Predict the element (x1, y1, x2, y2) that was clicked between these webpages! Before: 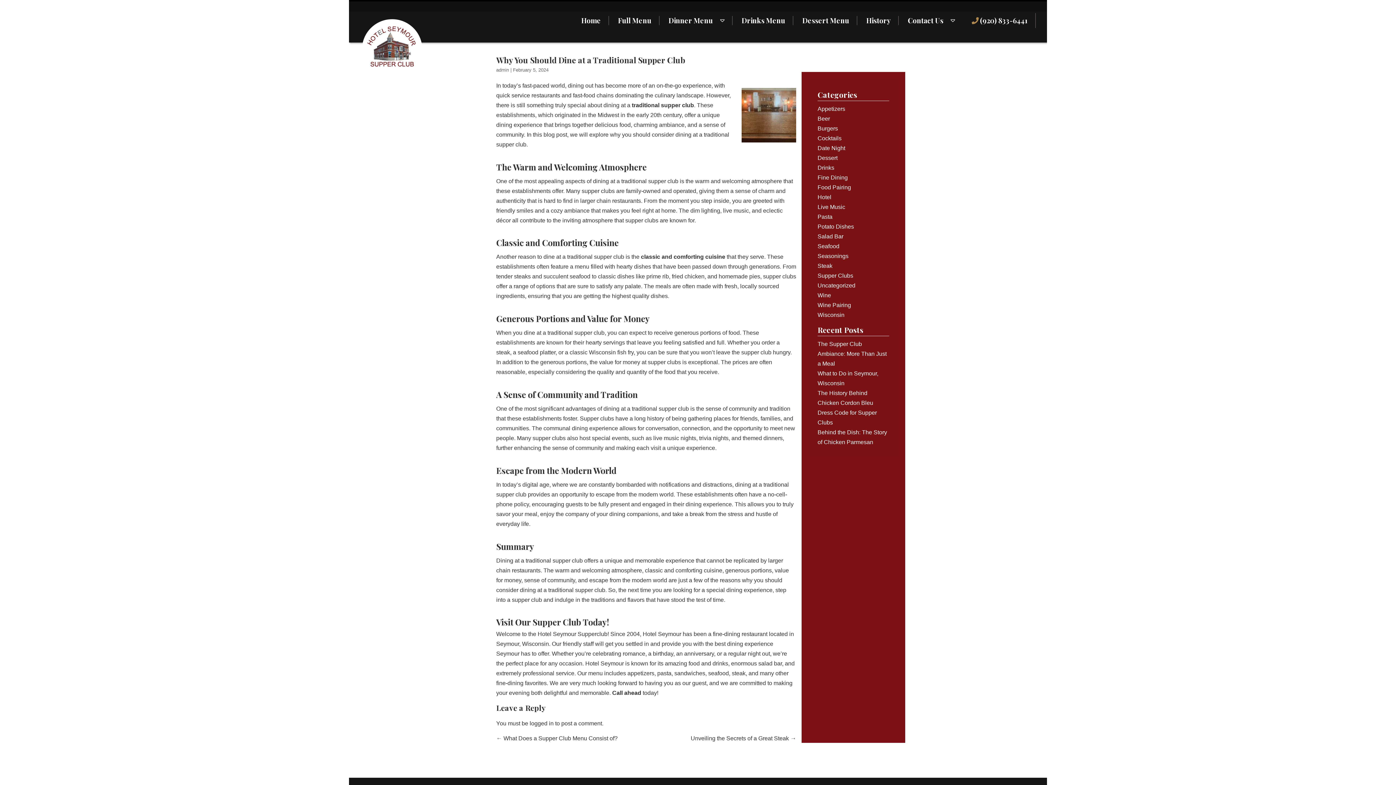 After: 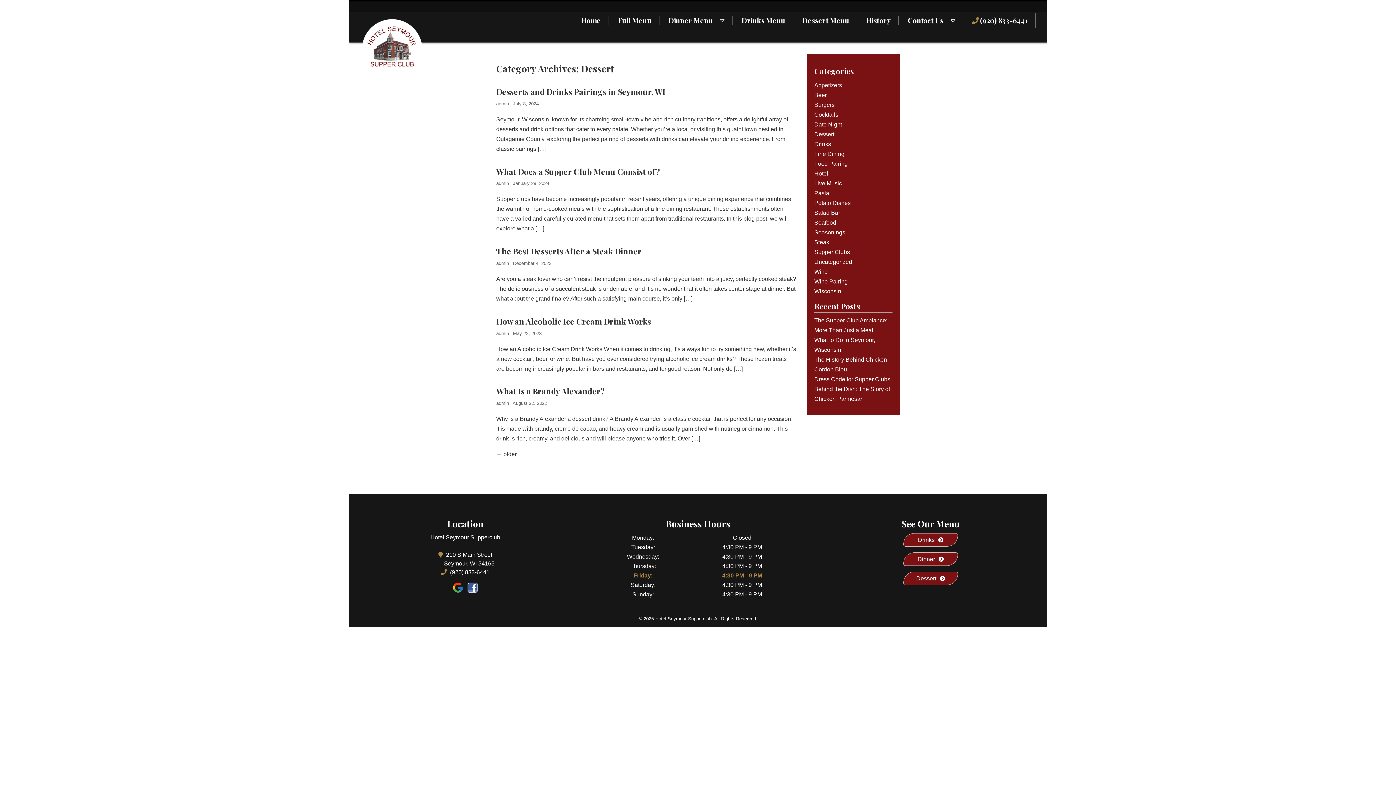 Action: bbox: (817, 155, 837, 161) label: Dessert